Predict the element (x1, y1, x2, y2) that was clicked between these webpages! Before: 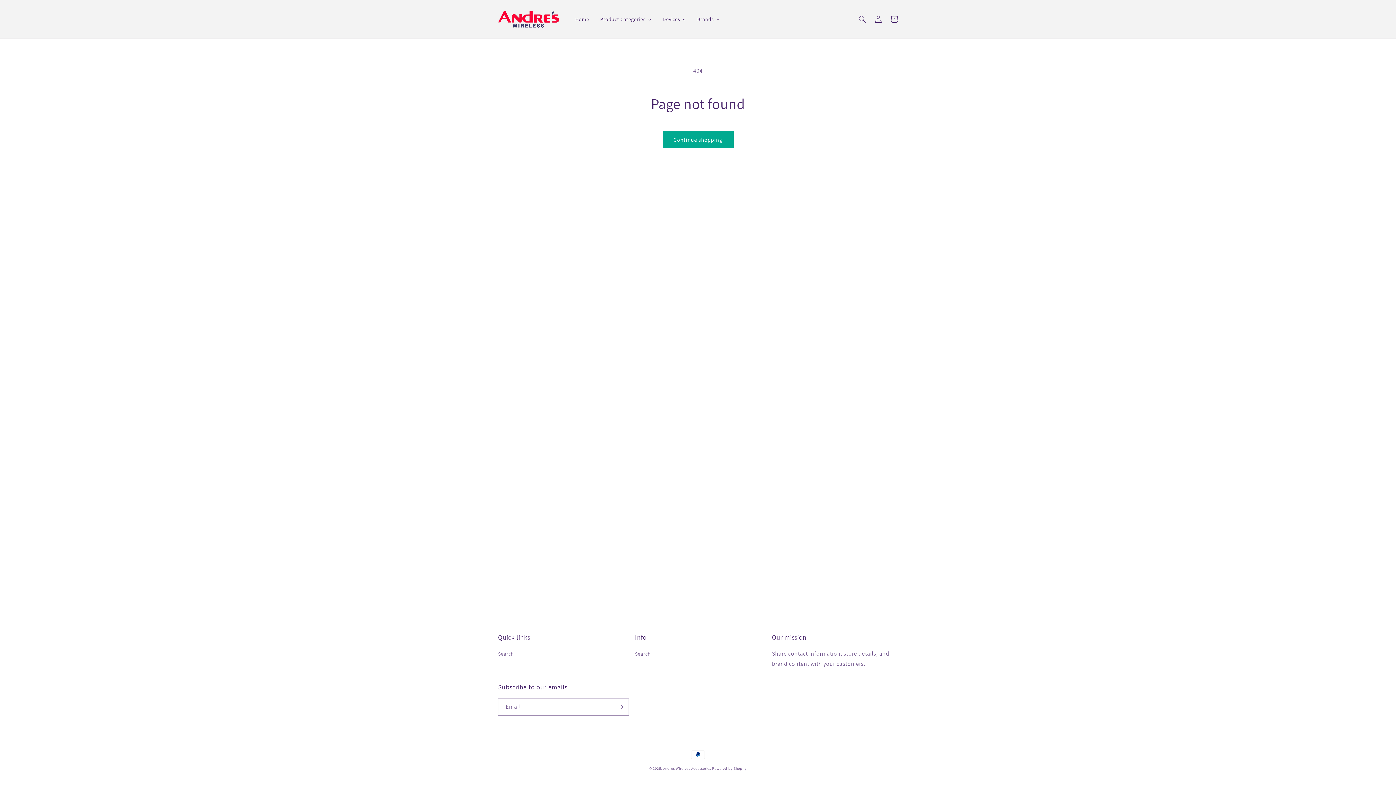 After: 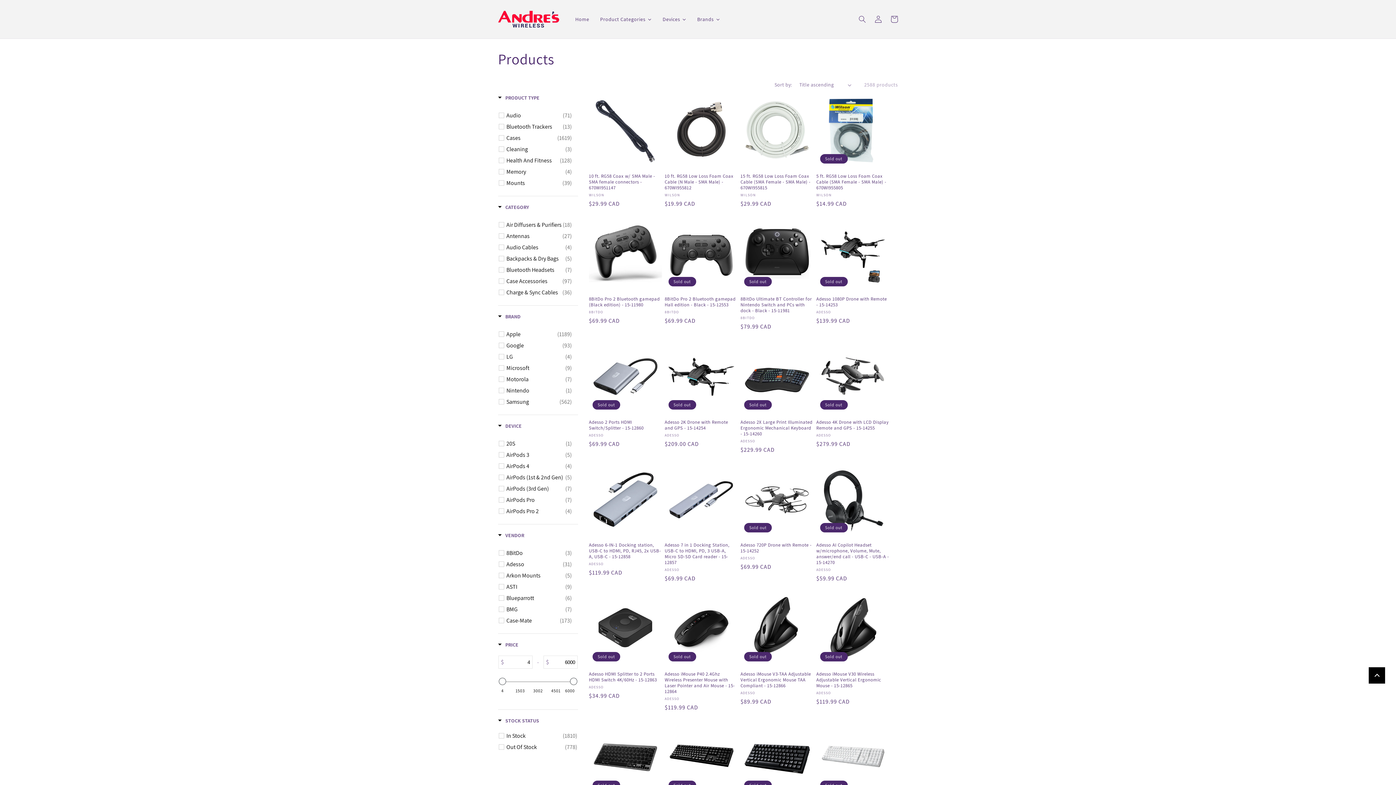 Action: label: Continue shopping bbox: (662, 131, 733, 148)